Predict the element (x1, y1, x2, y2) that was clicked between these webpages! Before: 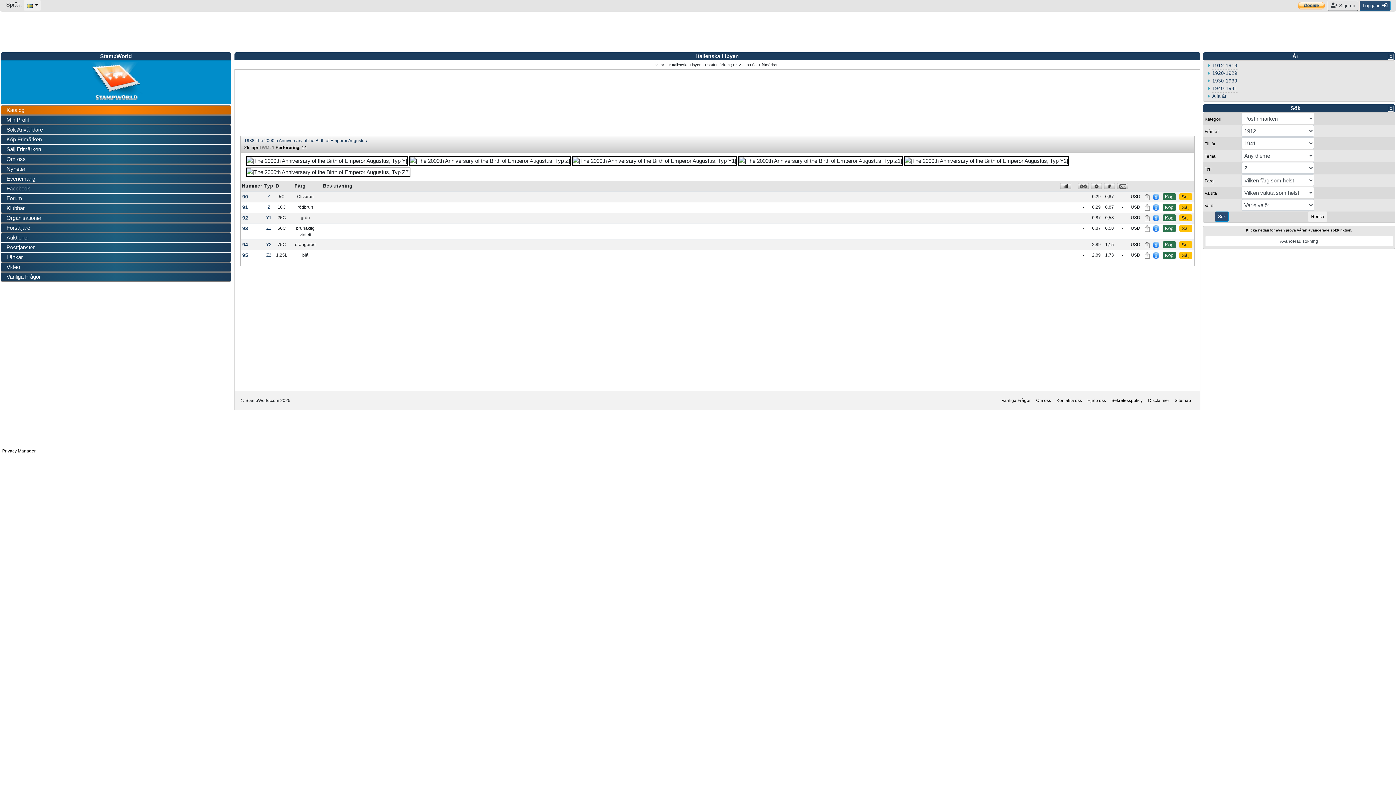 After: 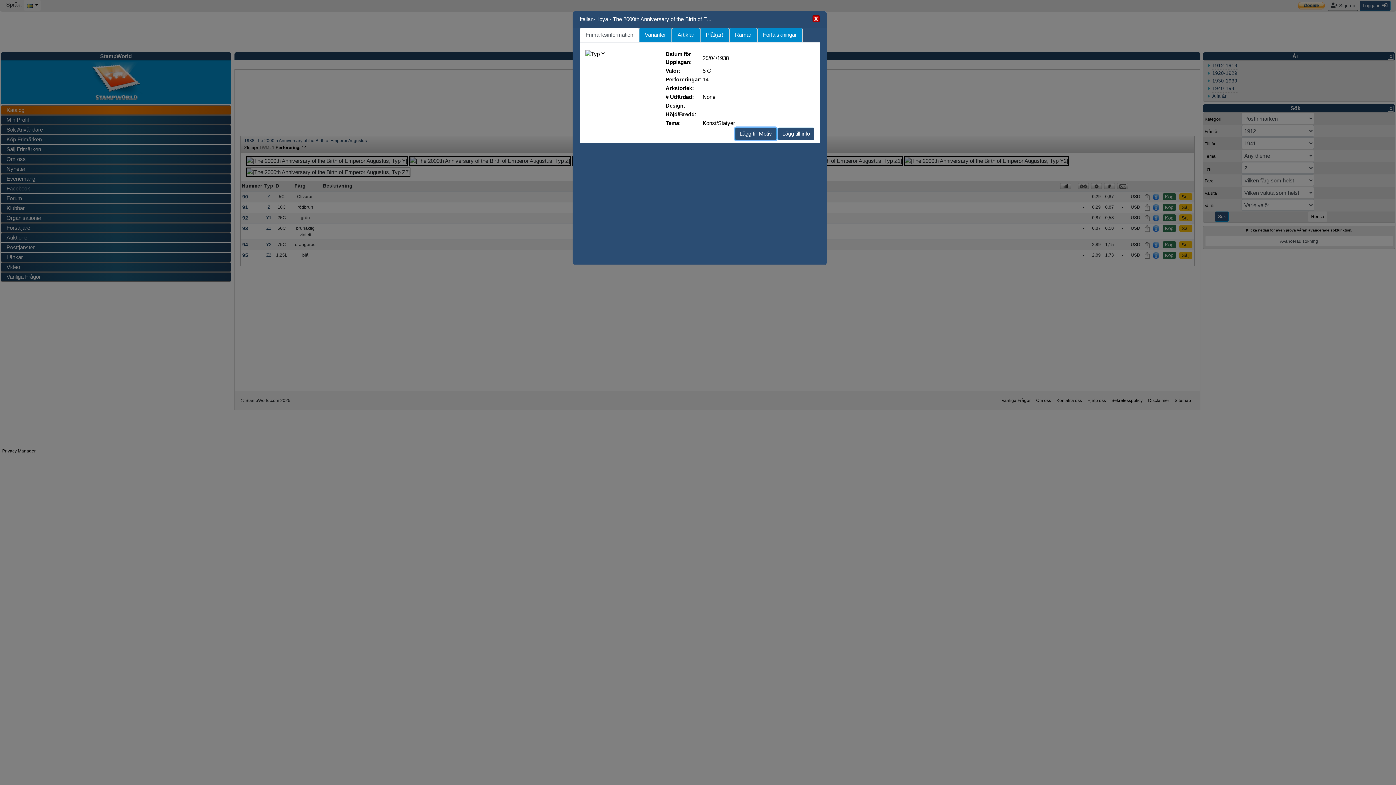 Action: bbox: (1152, 194, 1159, 199)